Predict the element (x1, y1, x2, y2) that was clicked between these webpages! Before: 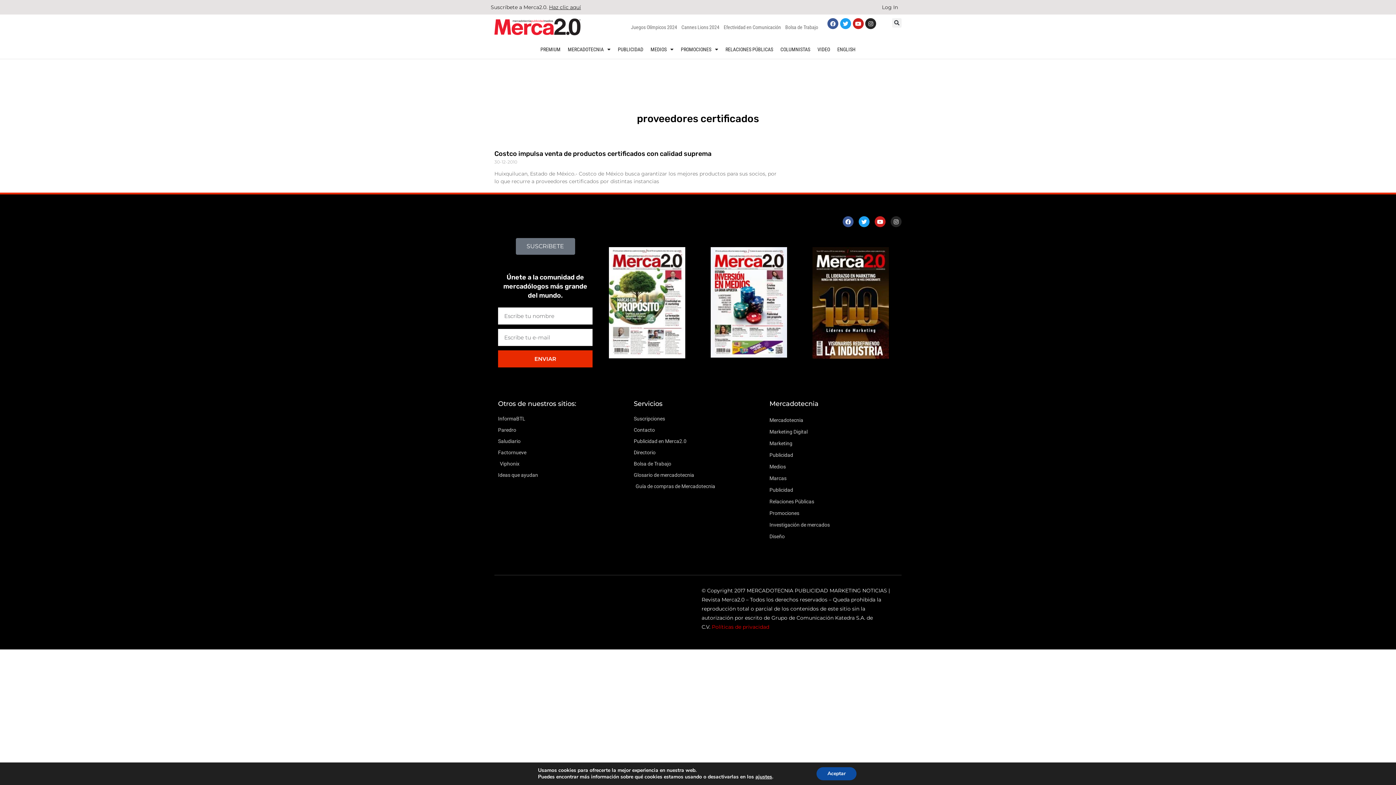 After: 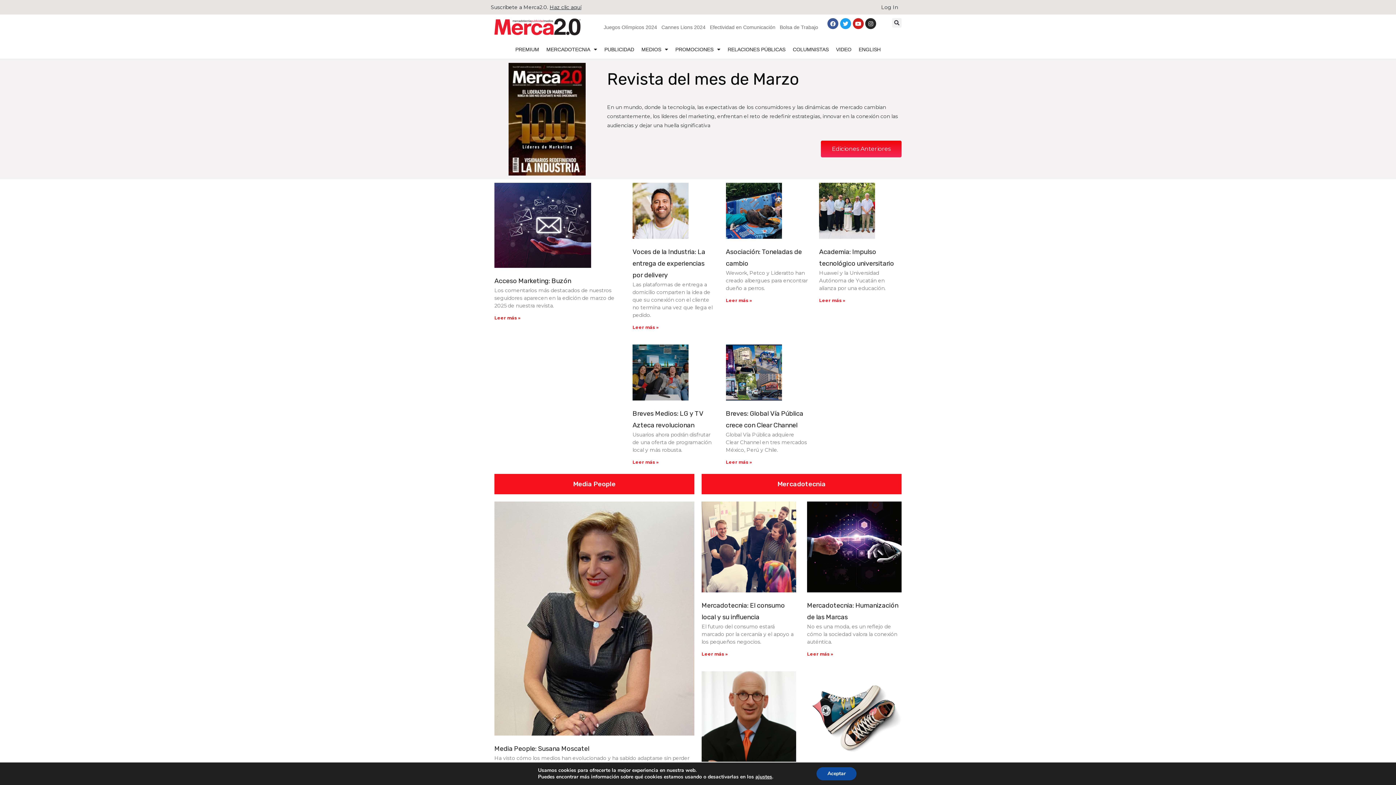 Action: bbox: (812, 247, 889, 358)